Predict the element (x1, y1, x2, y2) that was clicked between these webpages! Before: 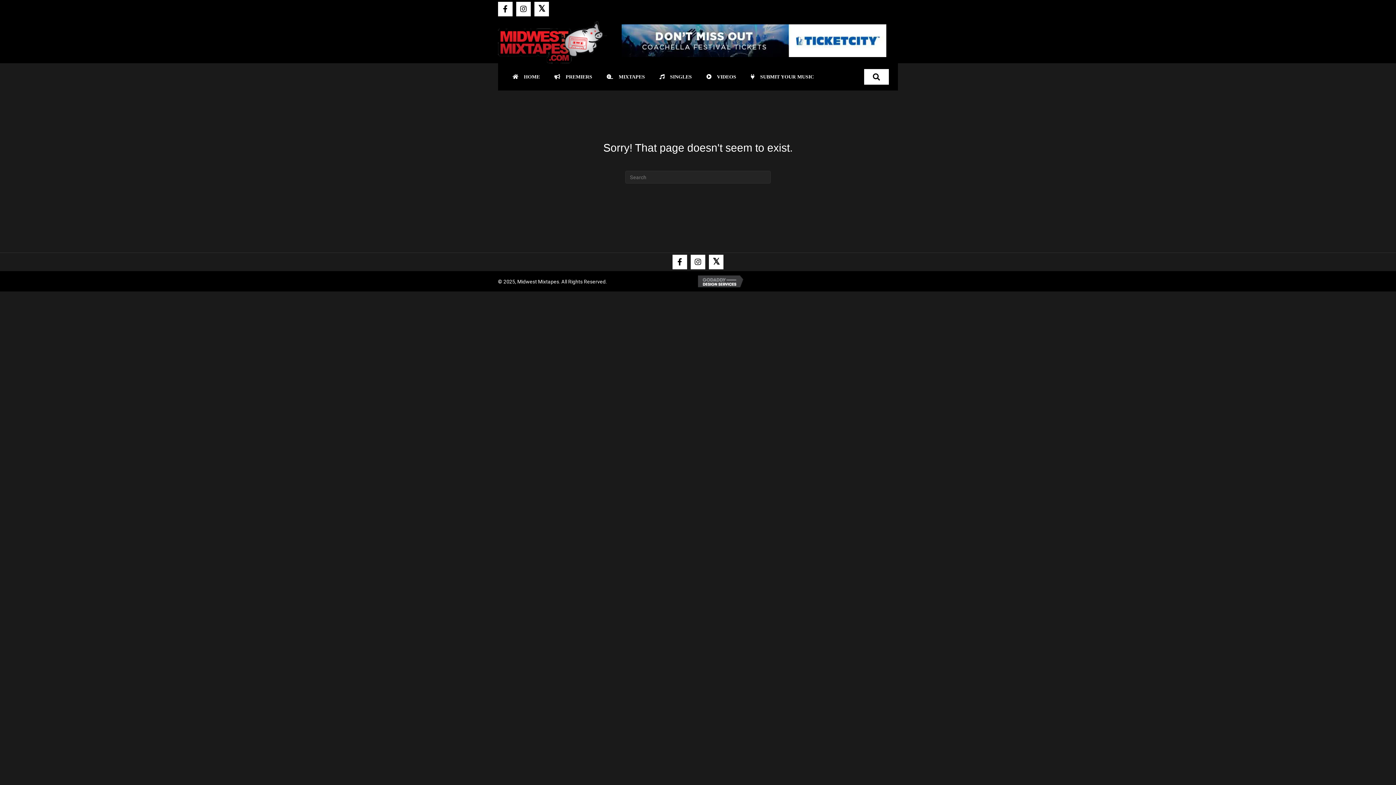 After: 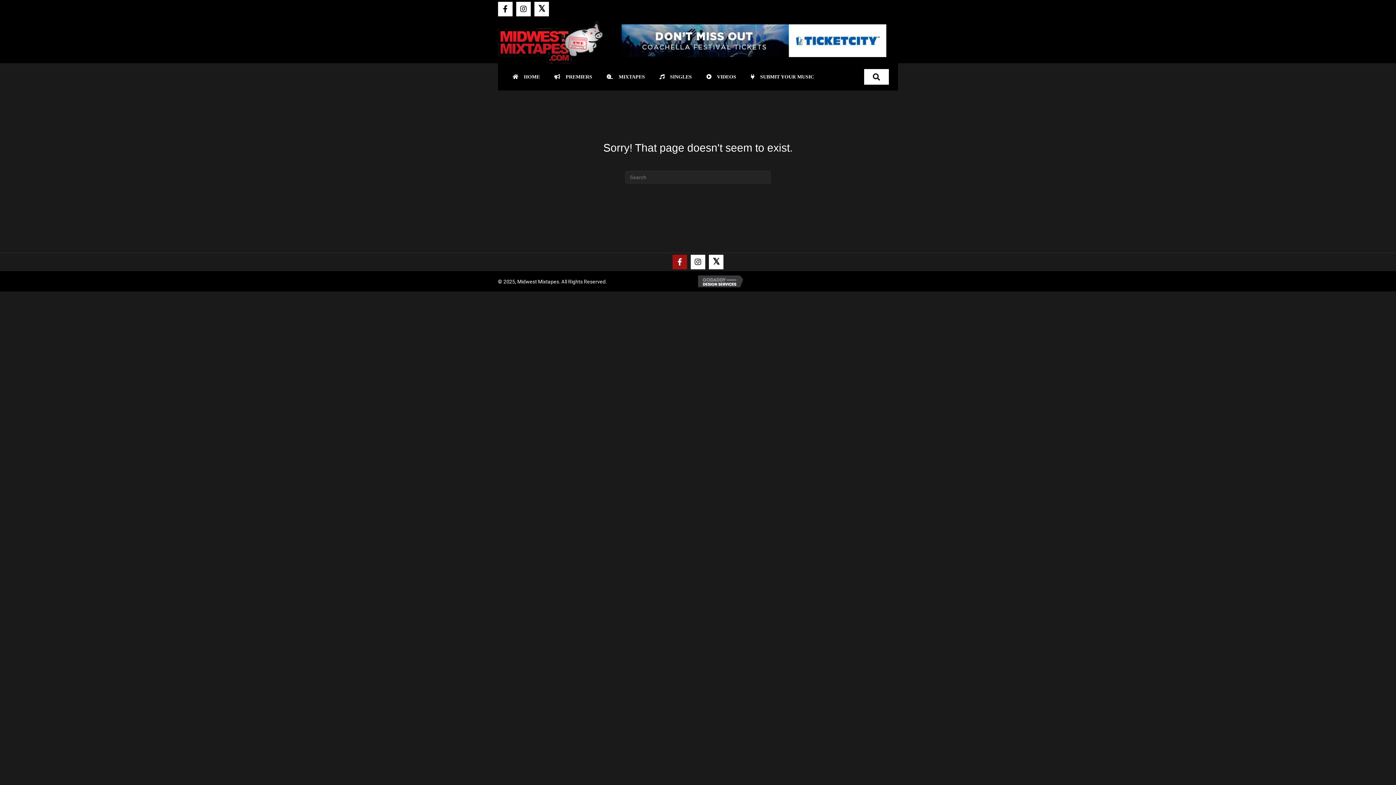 Action: label: Facebook bbox: (672, 254, 687, 269)